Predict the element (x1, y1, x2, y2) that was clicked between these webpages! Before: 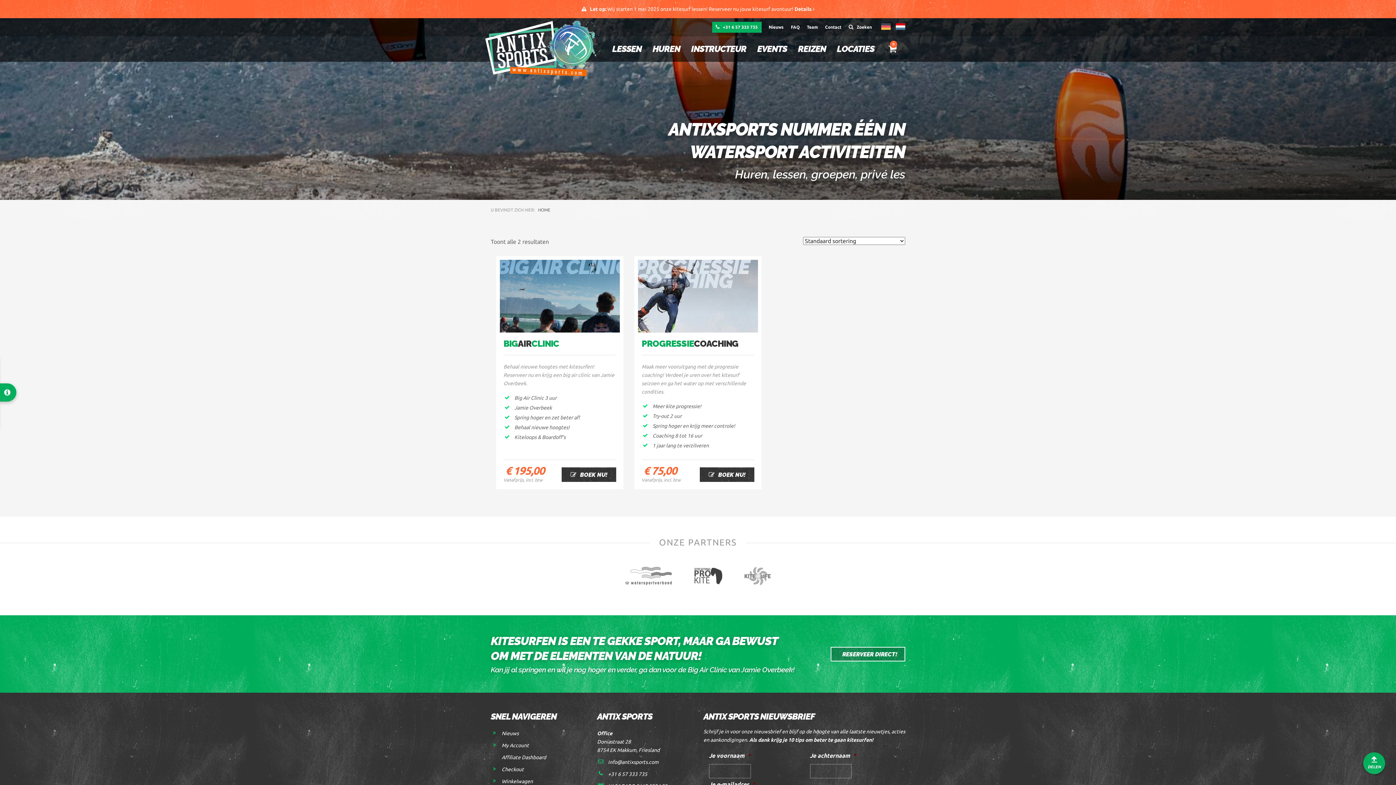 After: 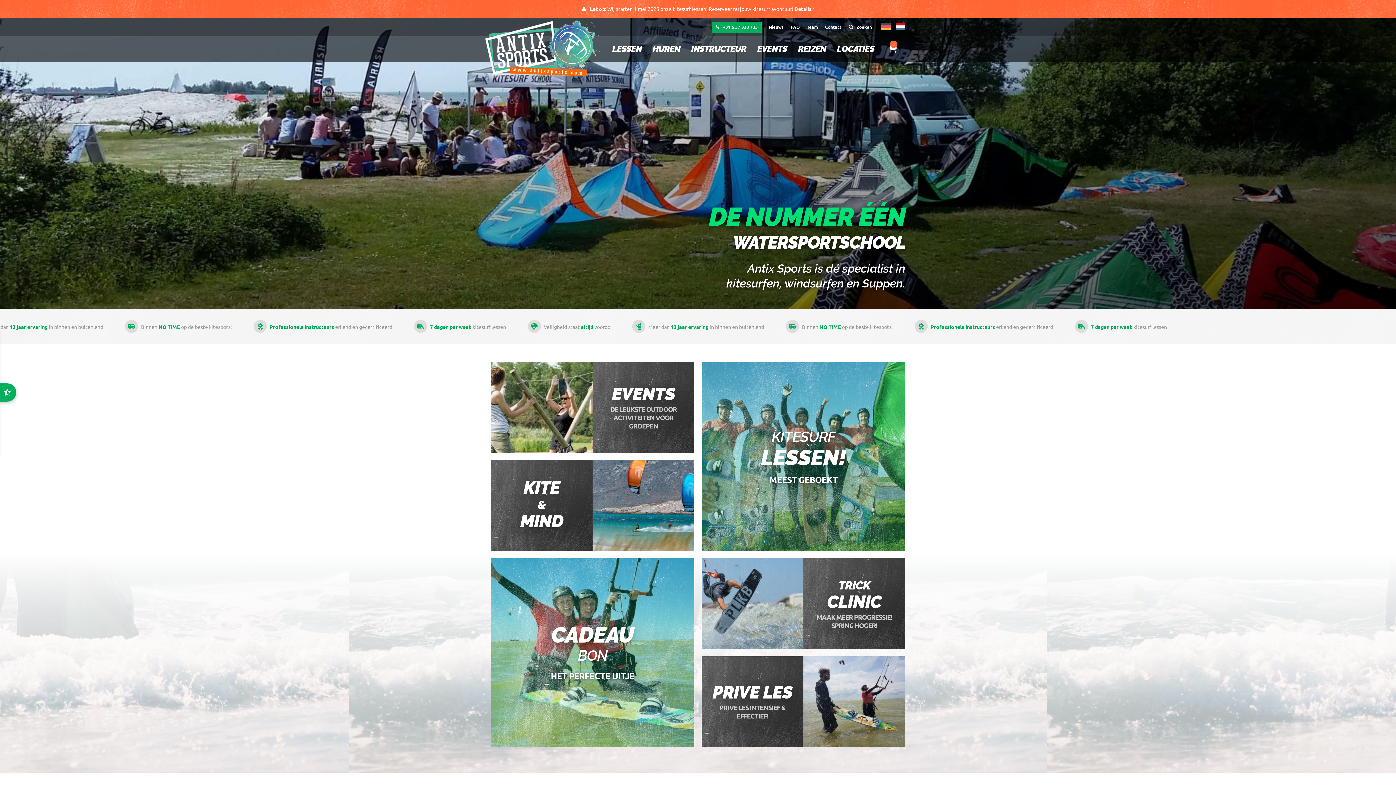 Action: bbox: (485, 20, 603, 76)